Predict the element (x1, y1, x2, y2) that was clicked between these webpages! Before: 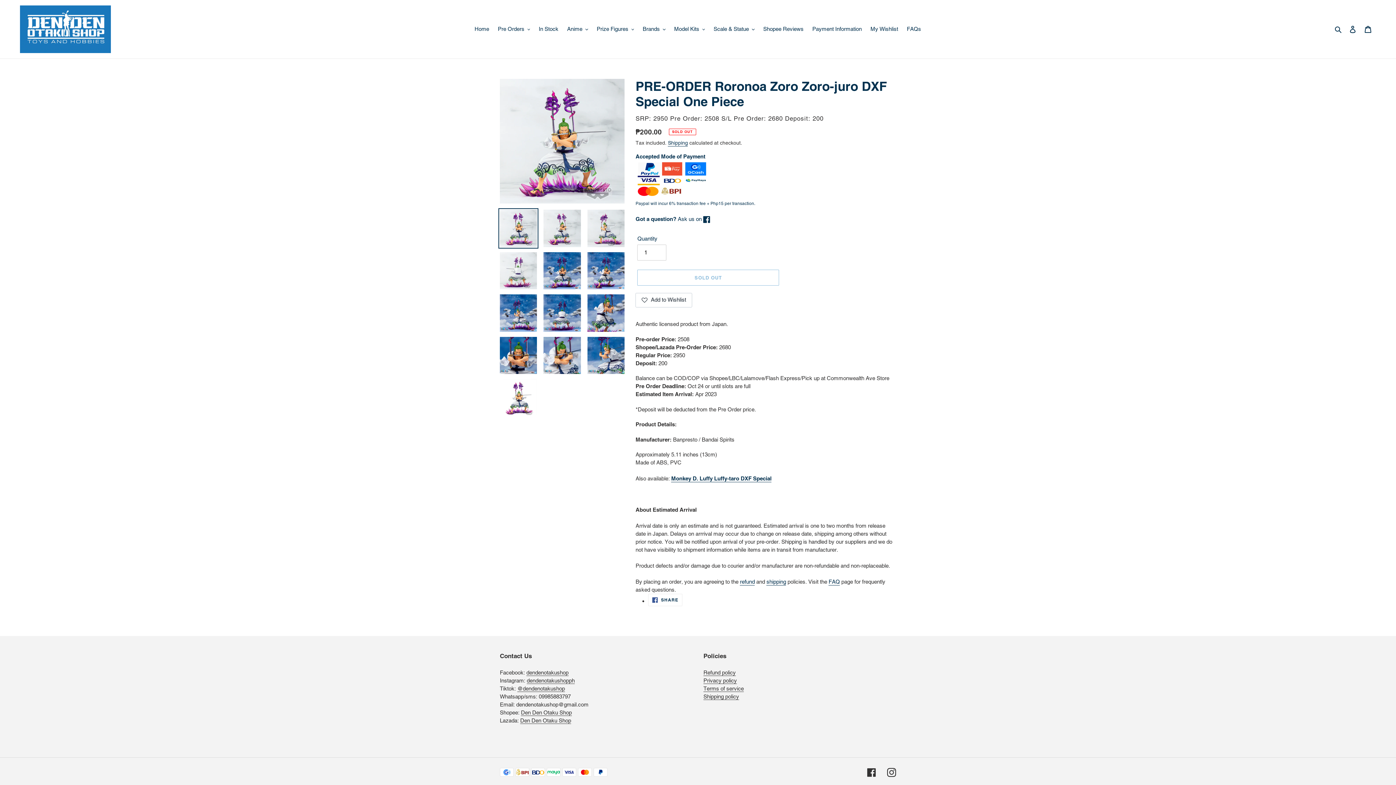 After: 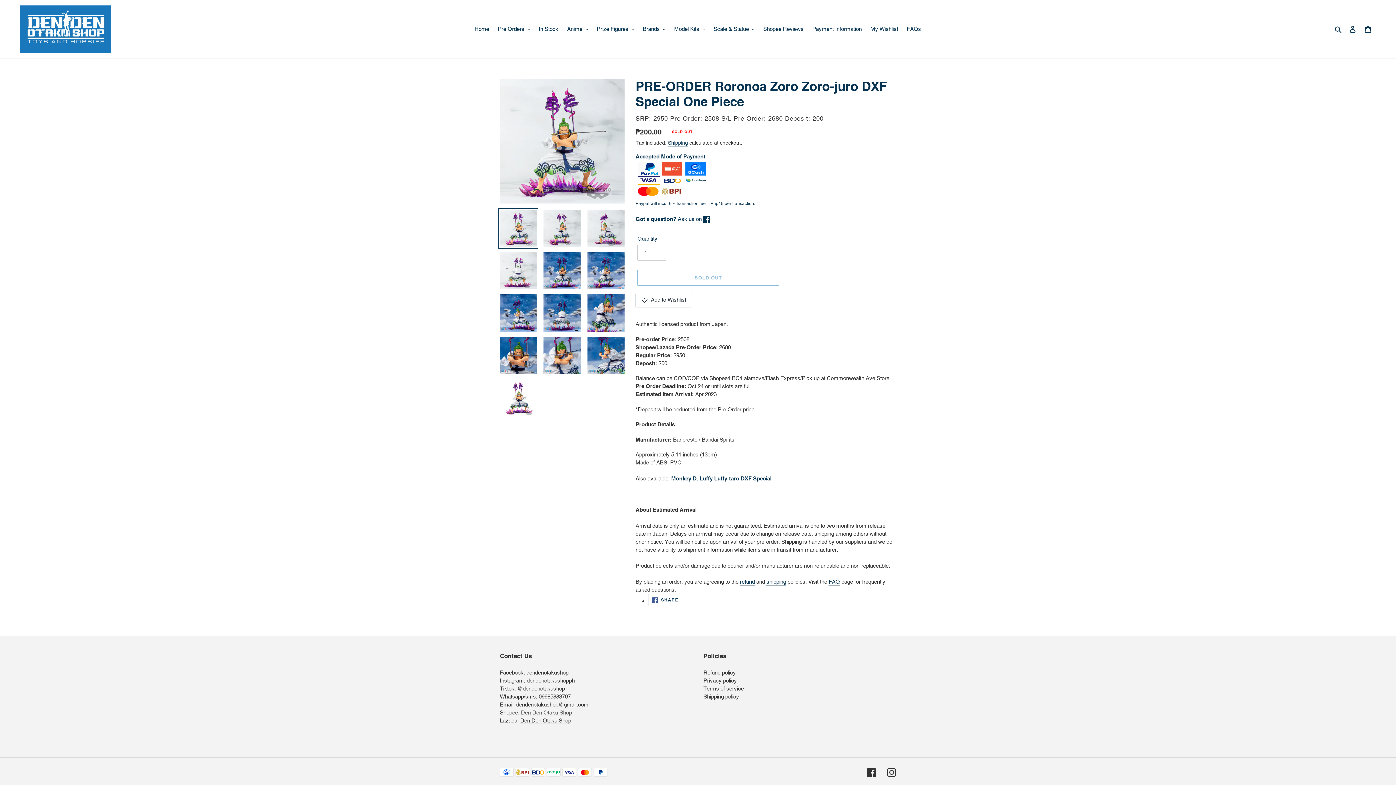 Action: label: Den Den Otaku Shop bbox: (521, 709, 572, 716)